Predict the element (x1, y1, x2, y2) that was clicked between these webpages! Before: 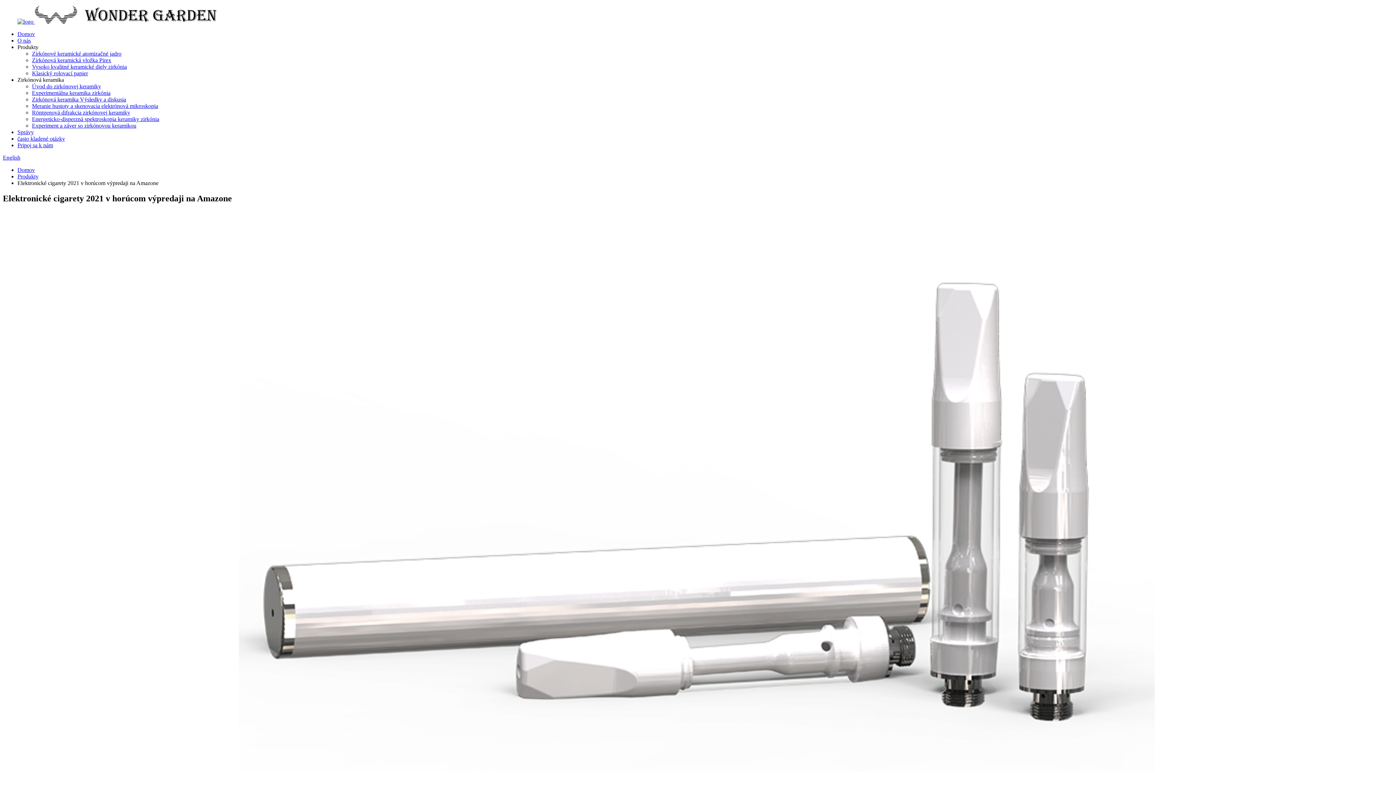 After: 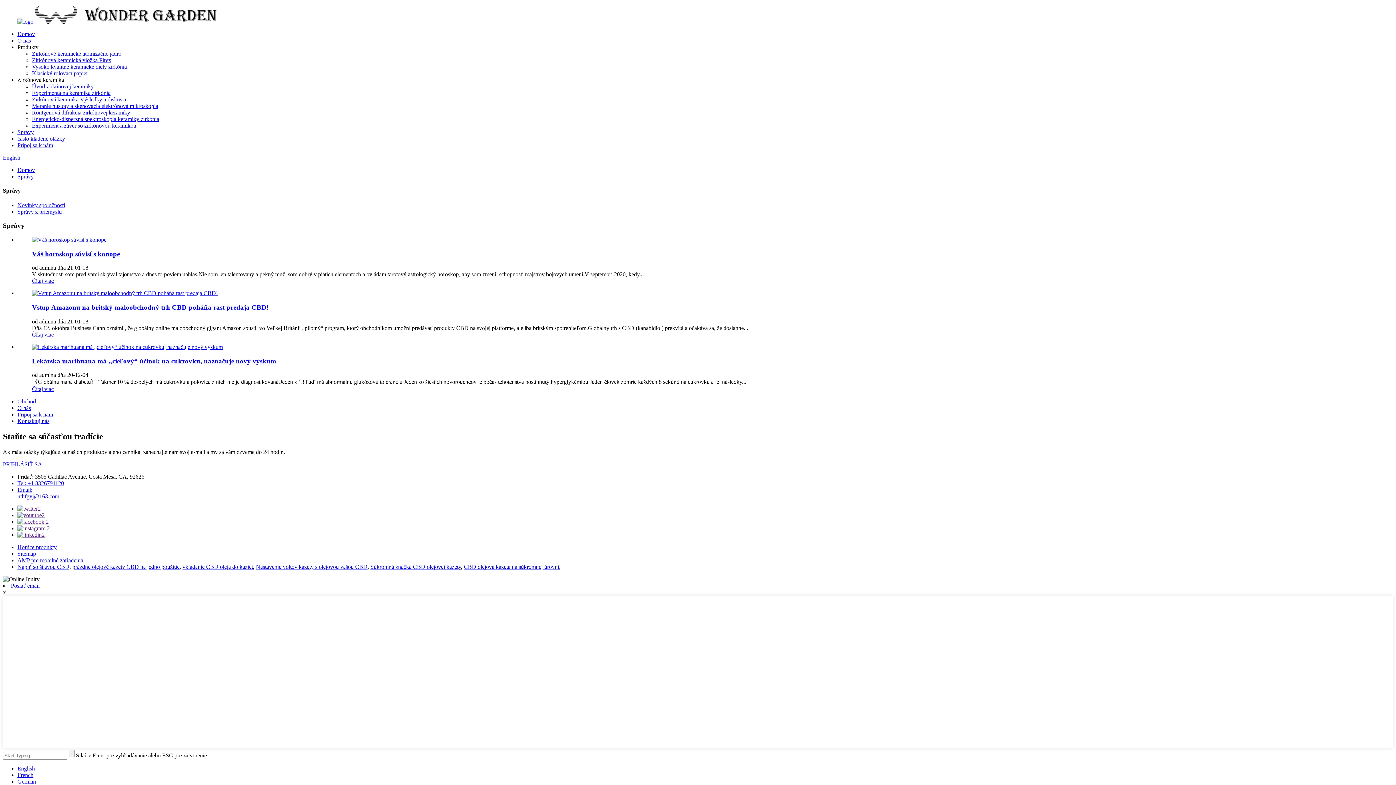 Action: label: Správy bbox: (17, 129, 33, 135)